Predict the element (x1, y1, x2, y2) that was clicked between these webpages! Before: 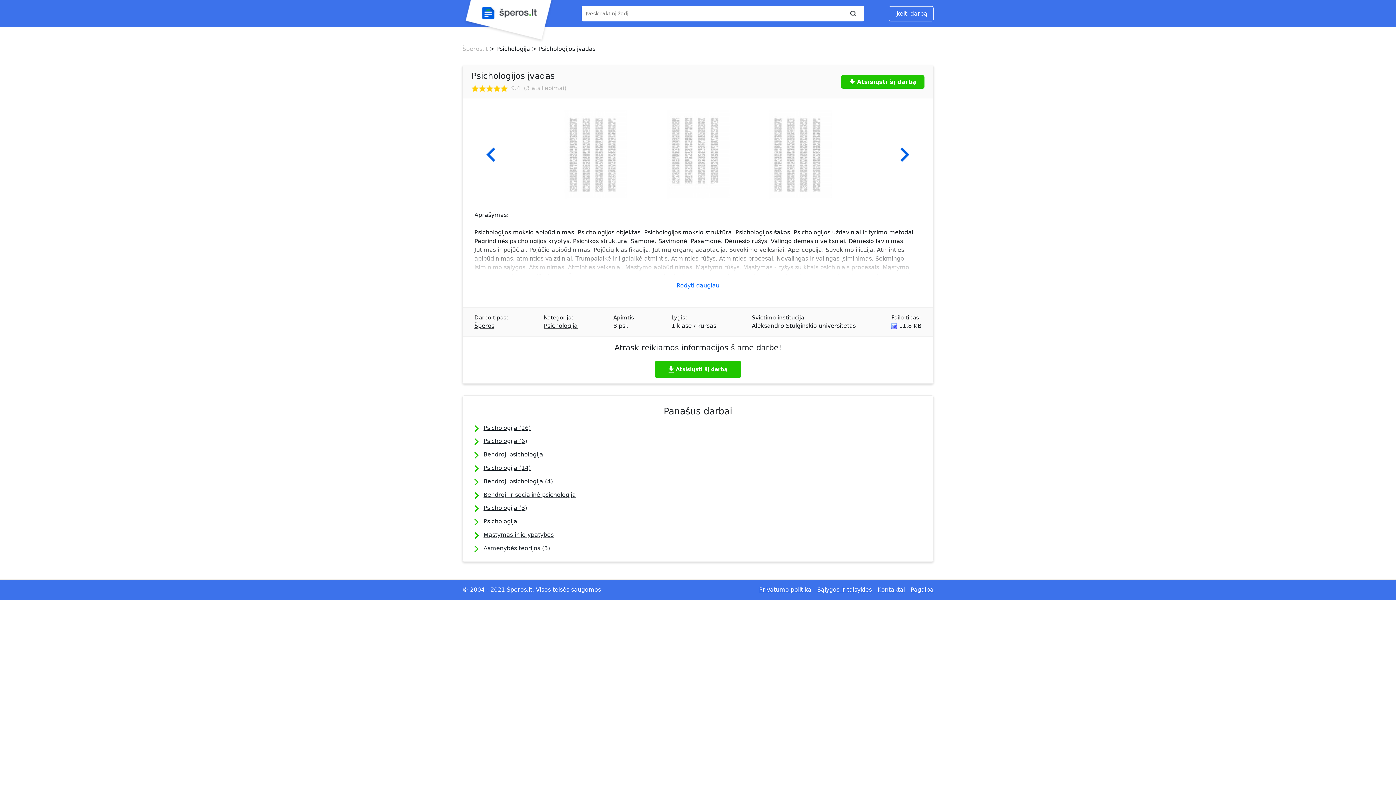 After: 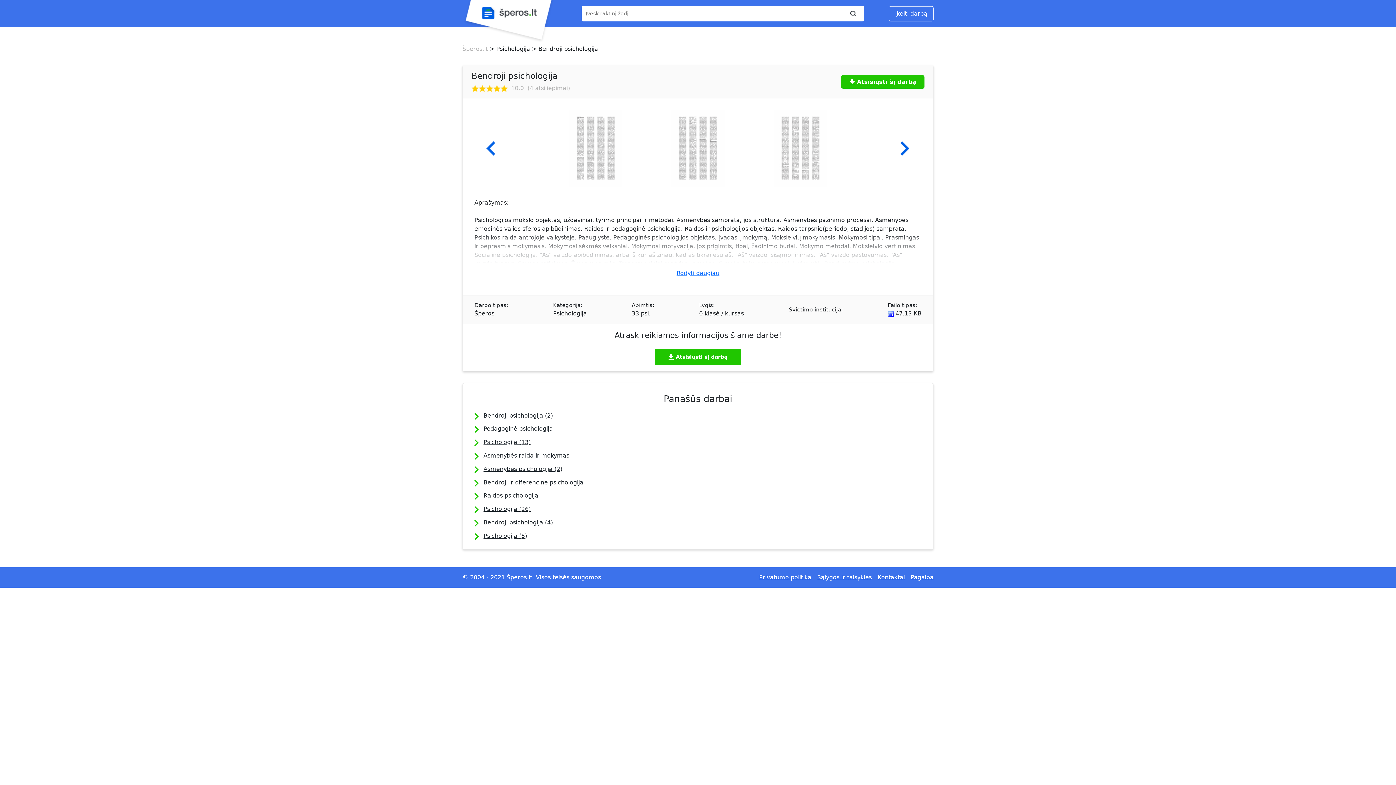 Action: bbox: (483, 451, 543, 458) label: Bendroji psichologija